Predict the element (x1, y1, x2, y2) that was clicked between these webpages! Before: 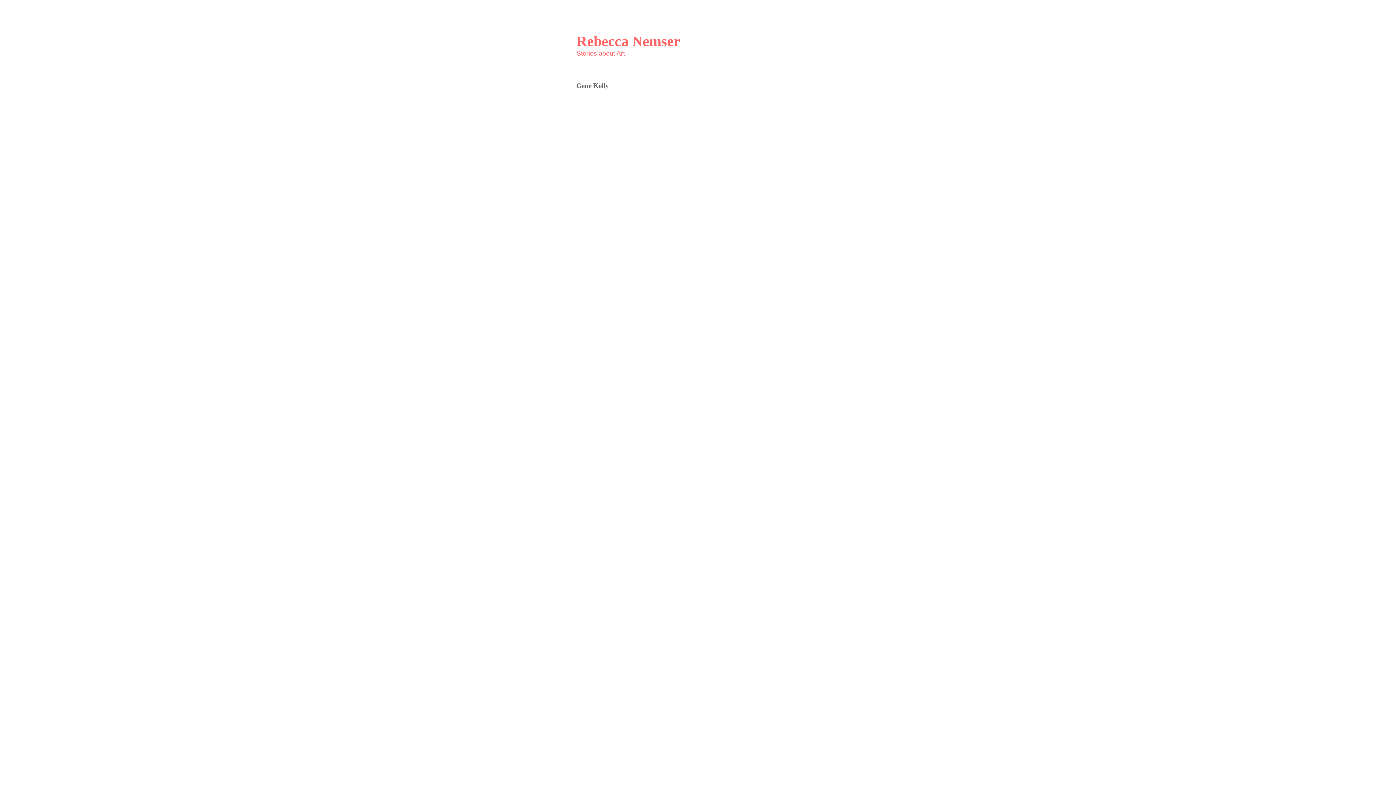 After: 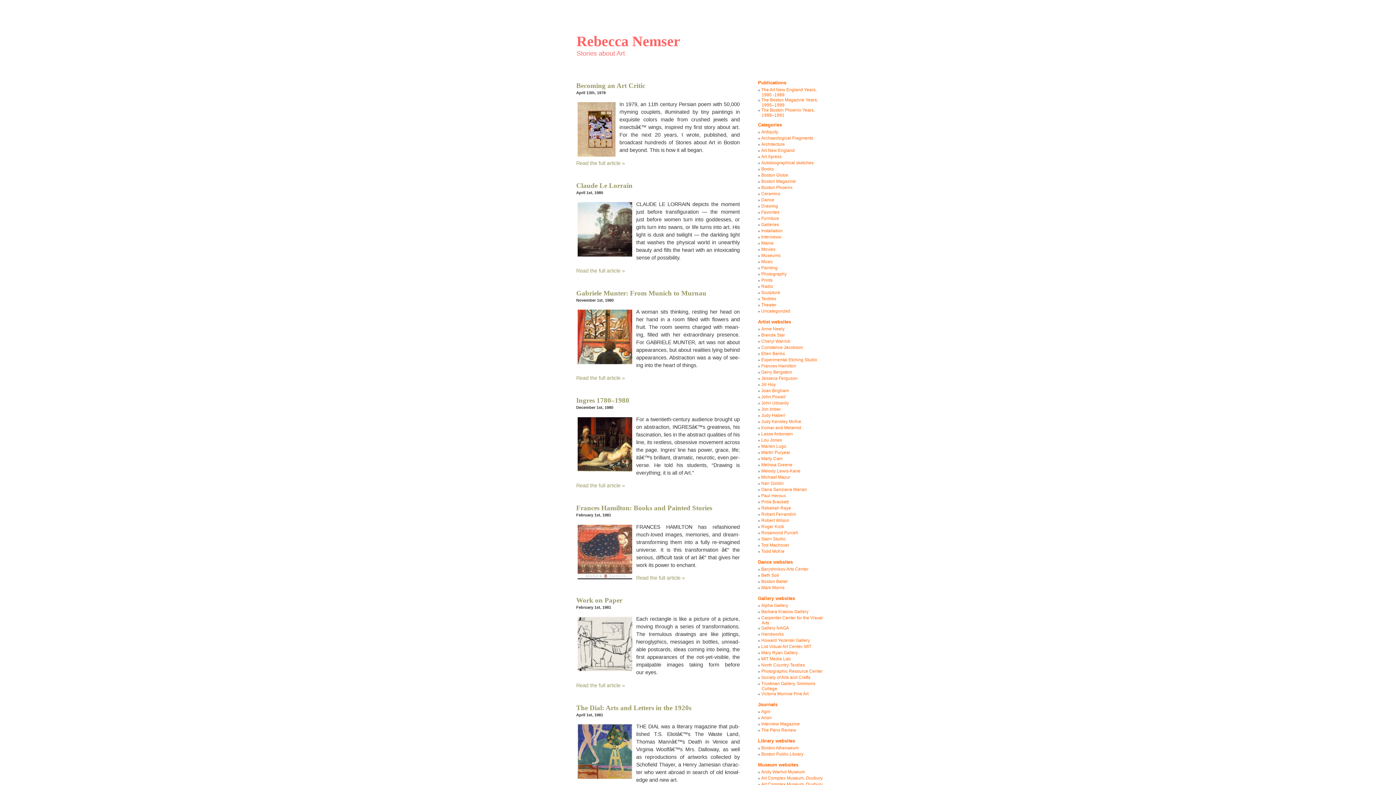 Action: bbox: (576, 33, 680, 49) label: Rebecca Nemser